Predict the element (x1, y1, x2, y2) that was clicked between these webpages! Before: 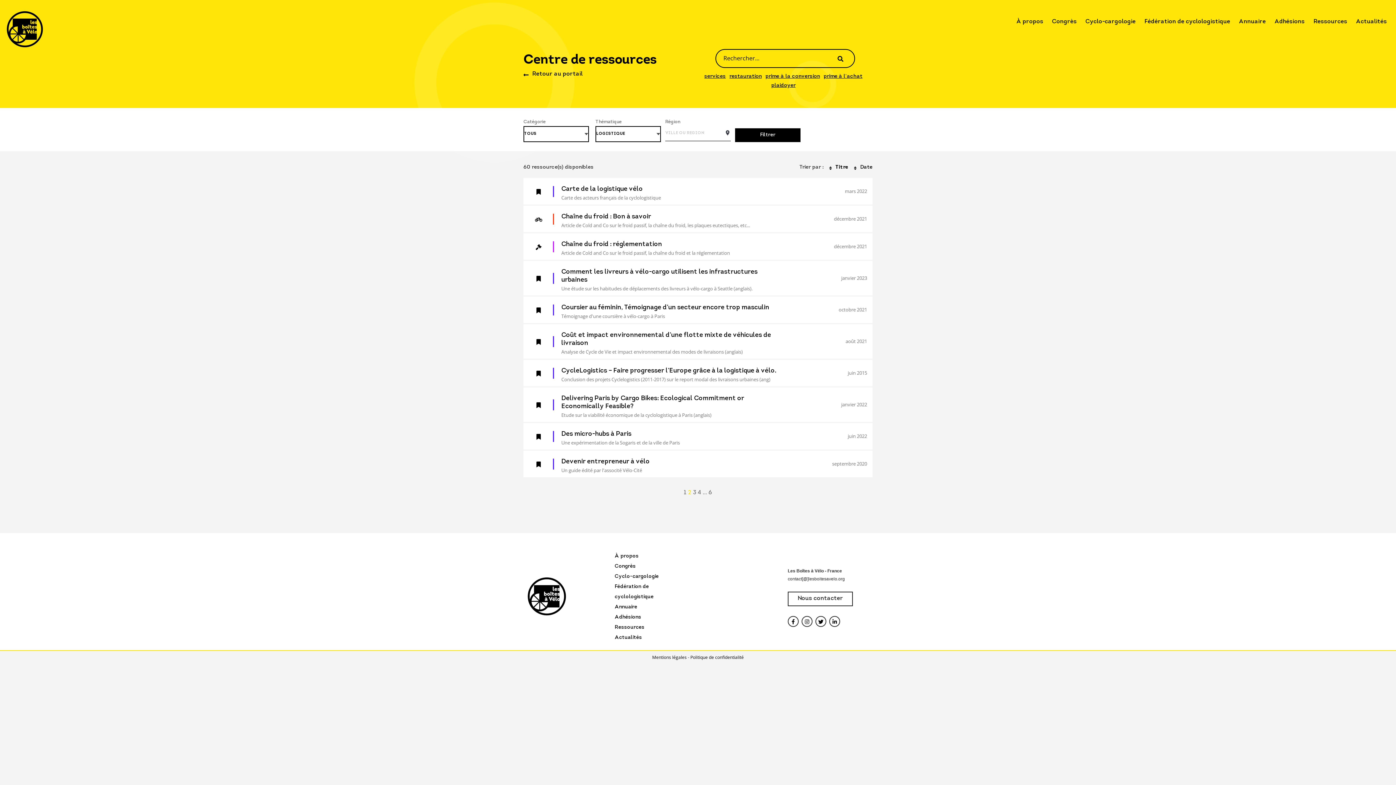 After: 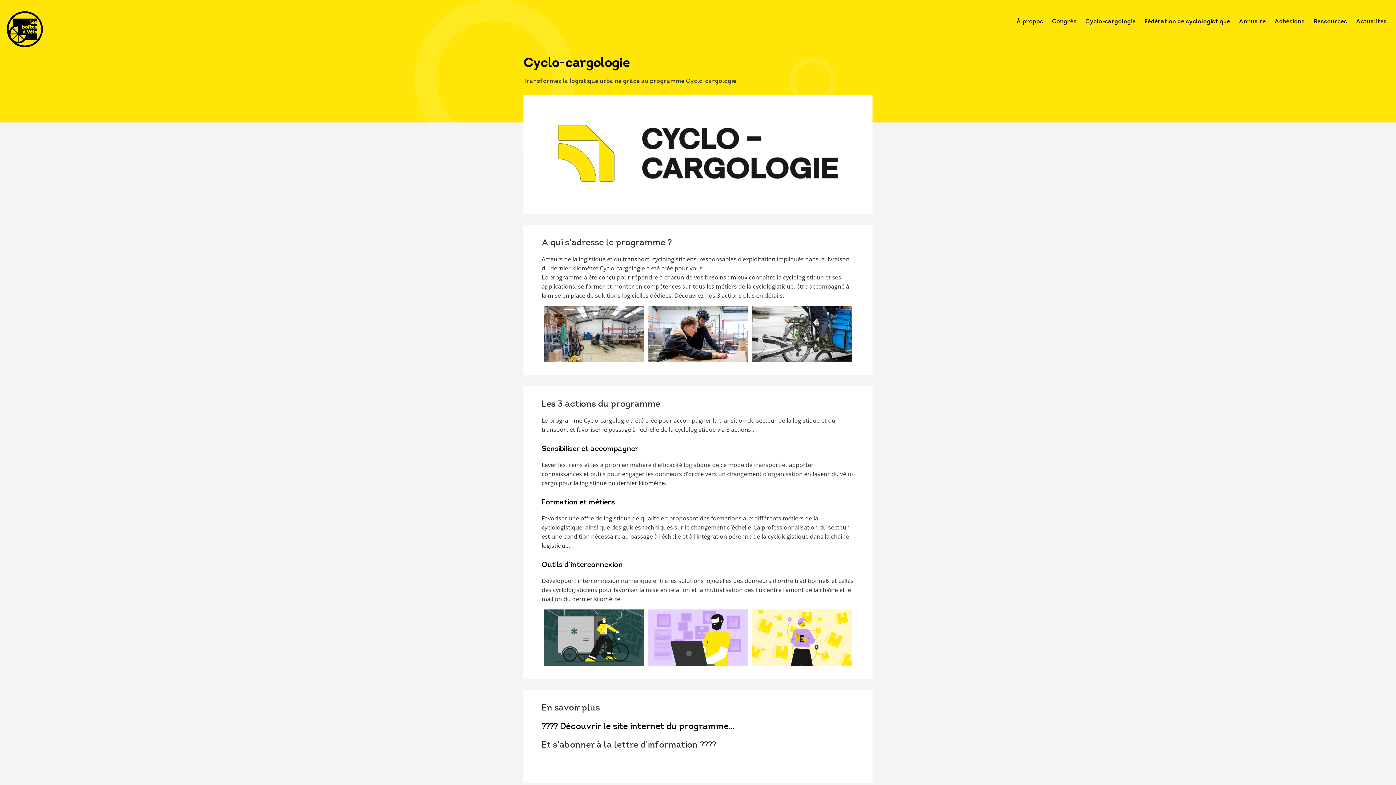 Action: label: Cyclo-cargologie bbox: (614, 571, 658, 582)